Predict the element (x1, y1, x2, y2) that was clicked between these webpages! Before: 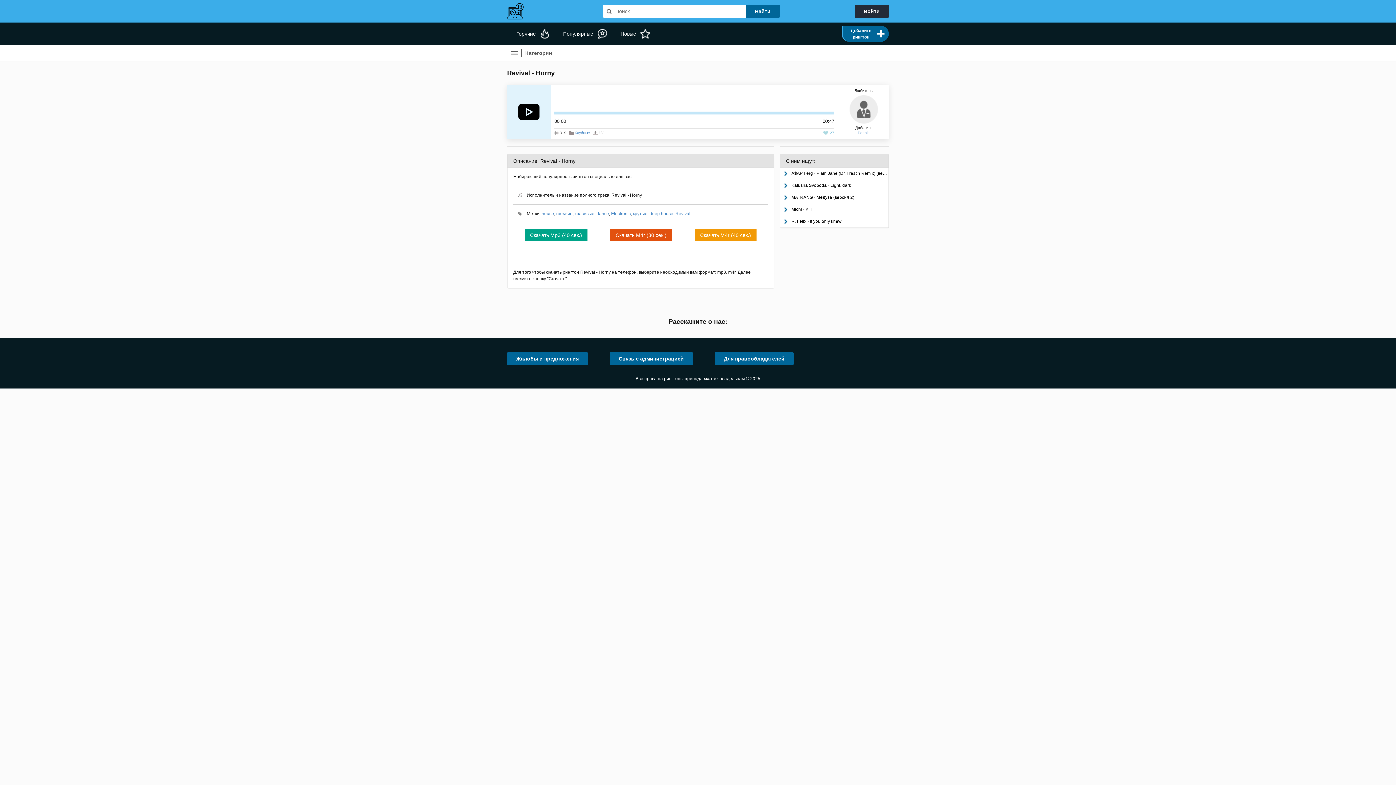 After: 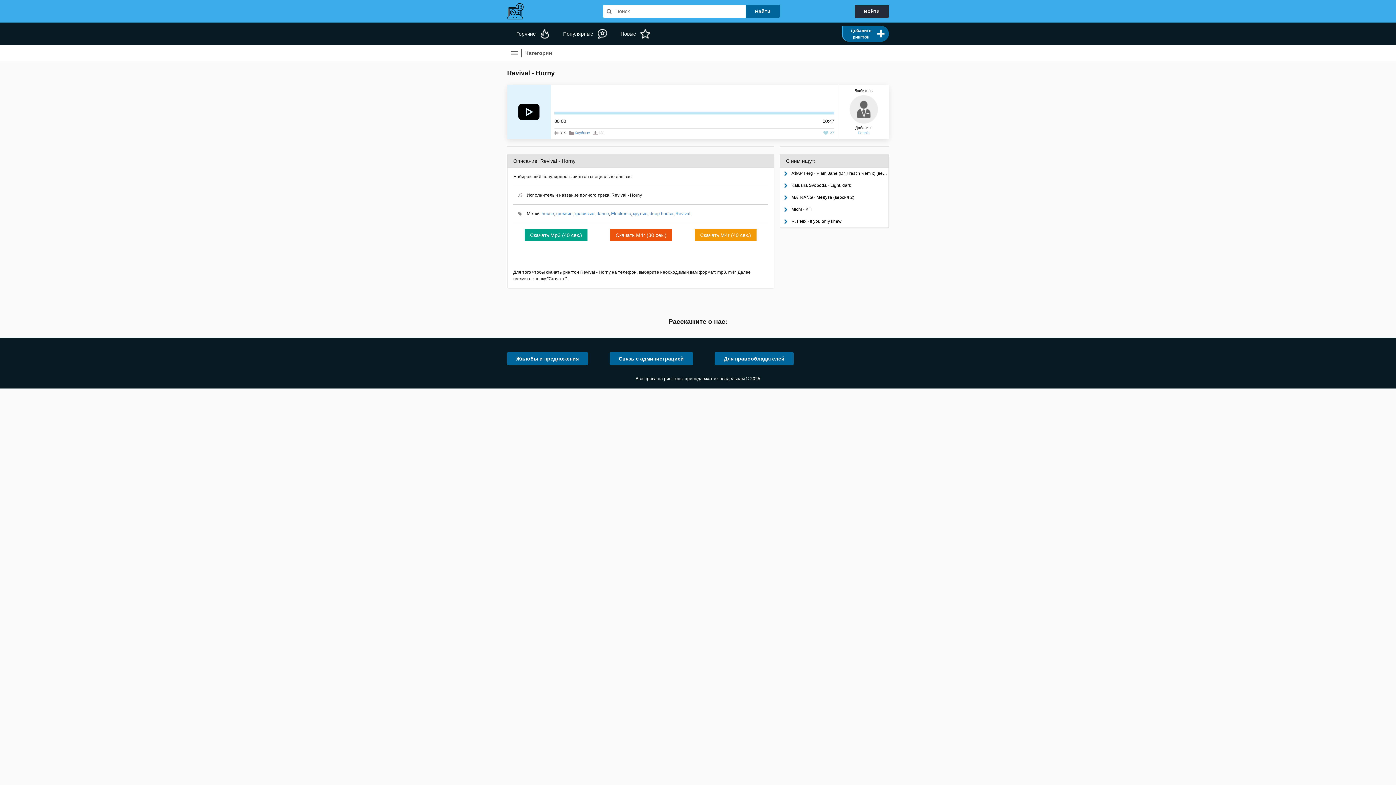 Action: label: Скачать M4r (30 сек.) bbox: (610, 229, 672, 241)